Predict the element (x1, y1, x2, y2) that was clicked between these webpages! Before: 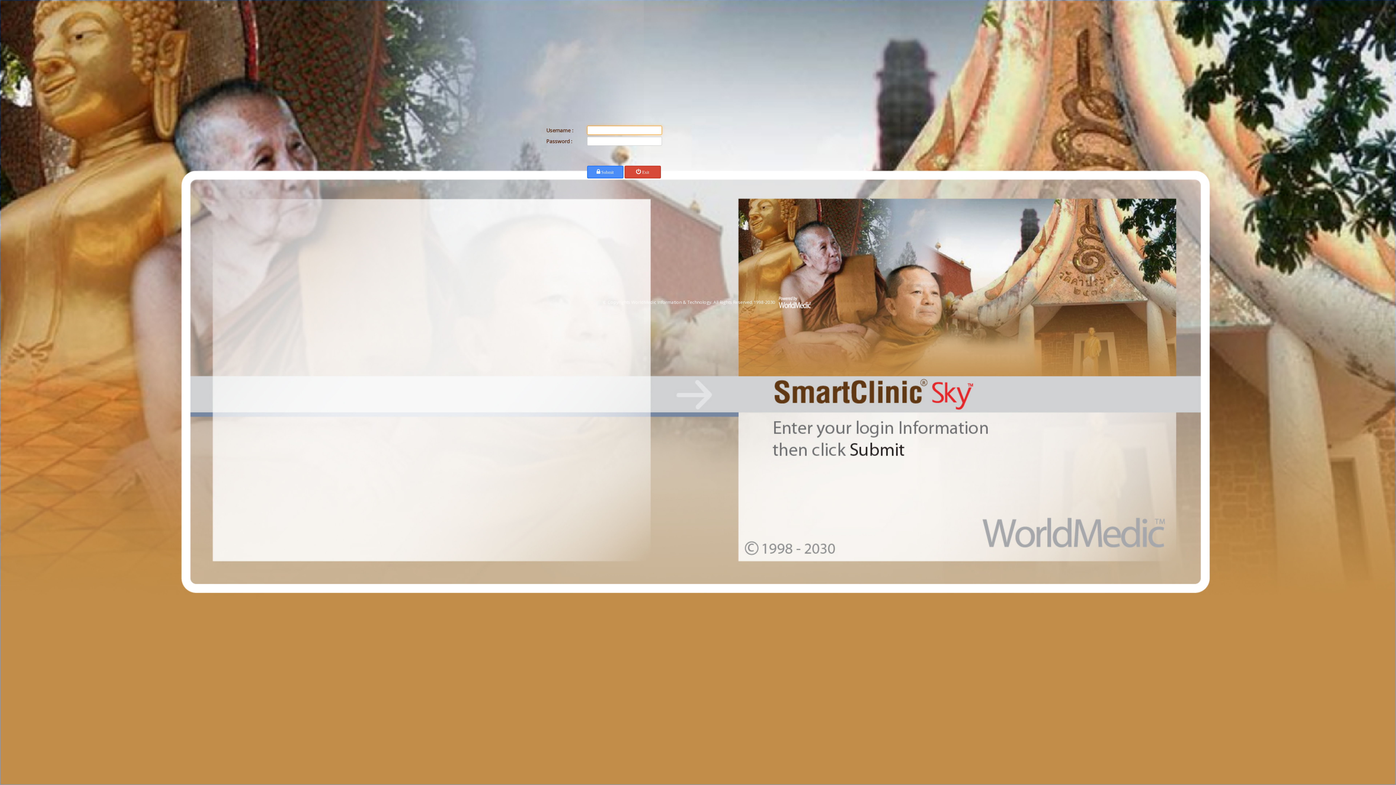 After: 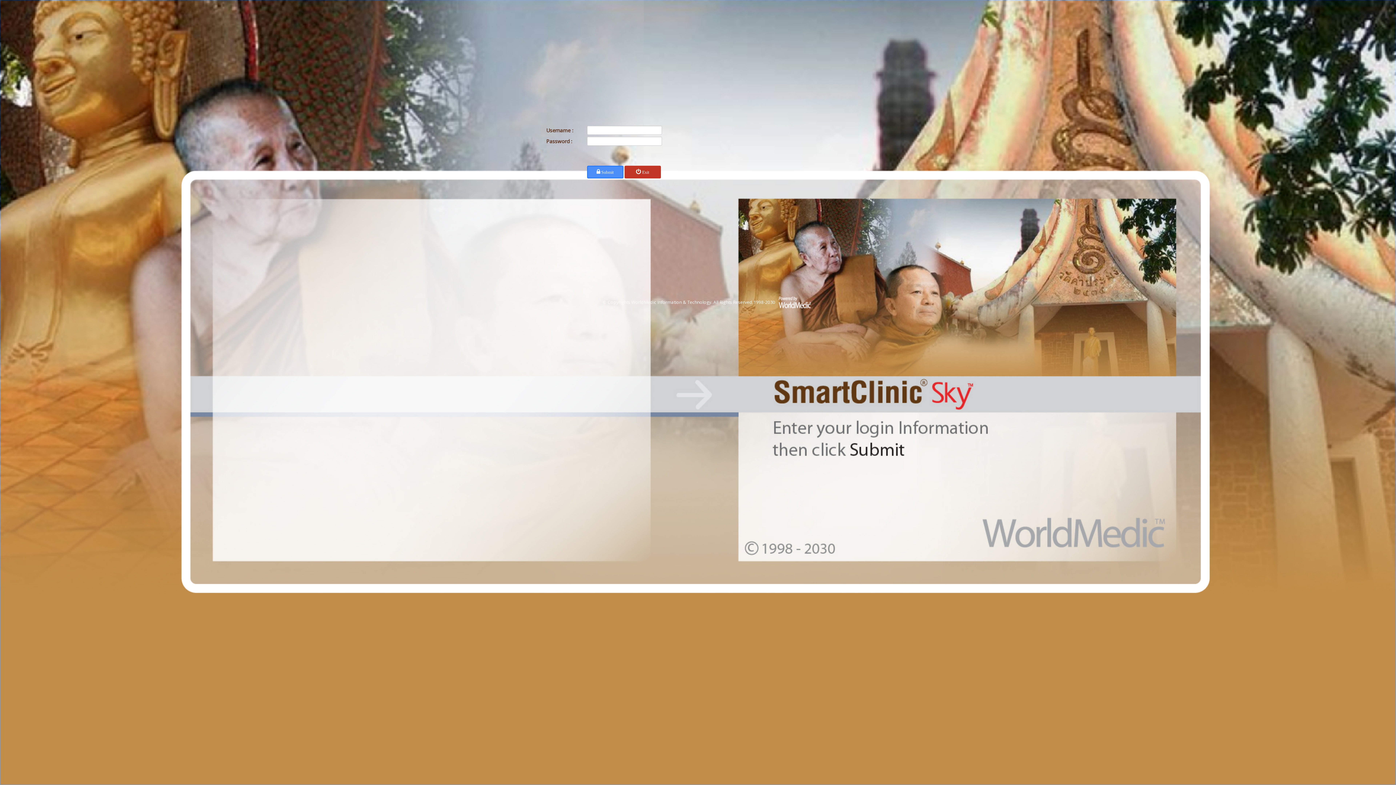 Action: label:  Exit bbox: (624, 165, 660, 178)